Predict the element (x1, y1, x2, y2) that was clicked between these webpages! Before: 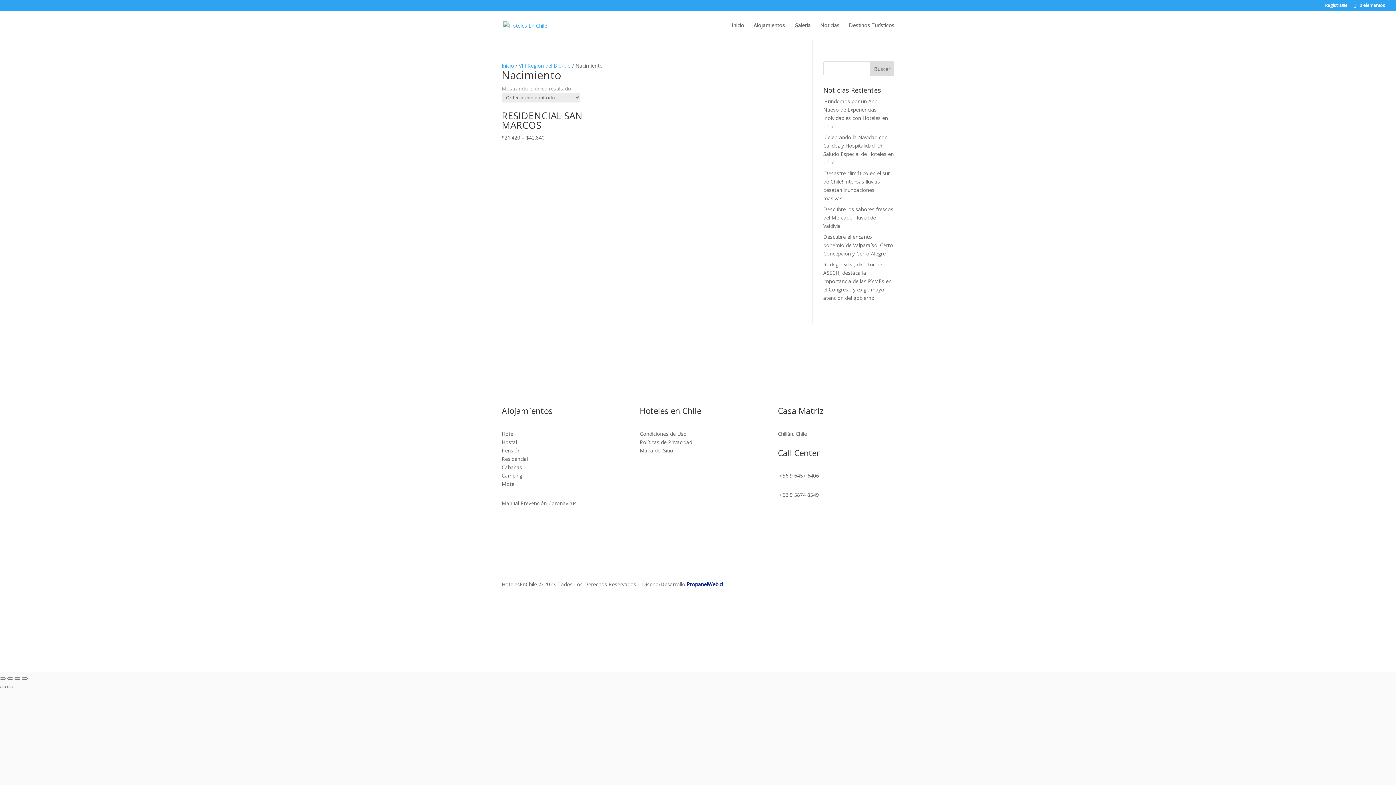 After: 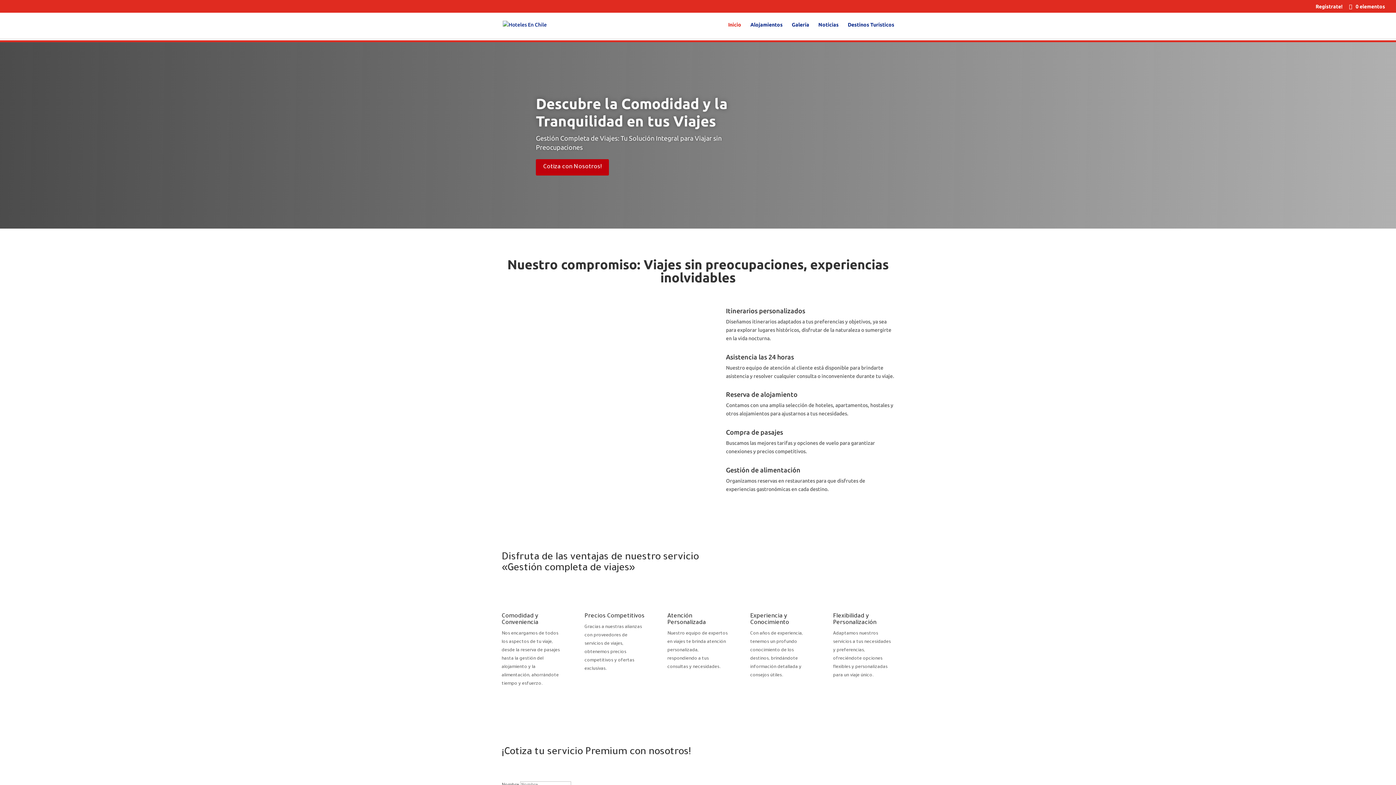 Action: label: Inicio bbox: (501, 62, 514, 69)